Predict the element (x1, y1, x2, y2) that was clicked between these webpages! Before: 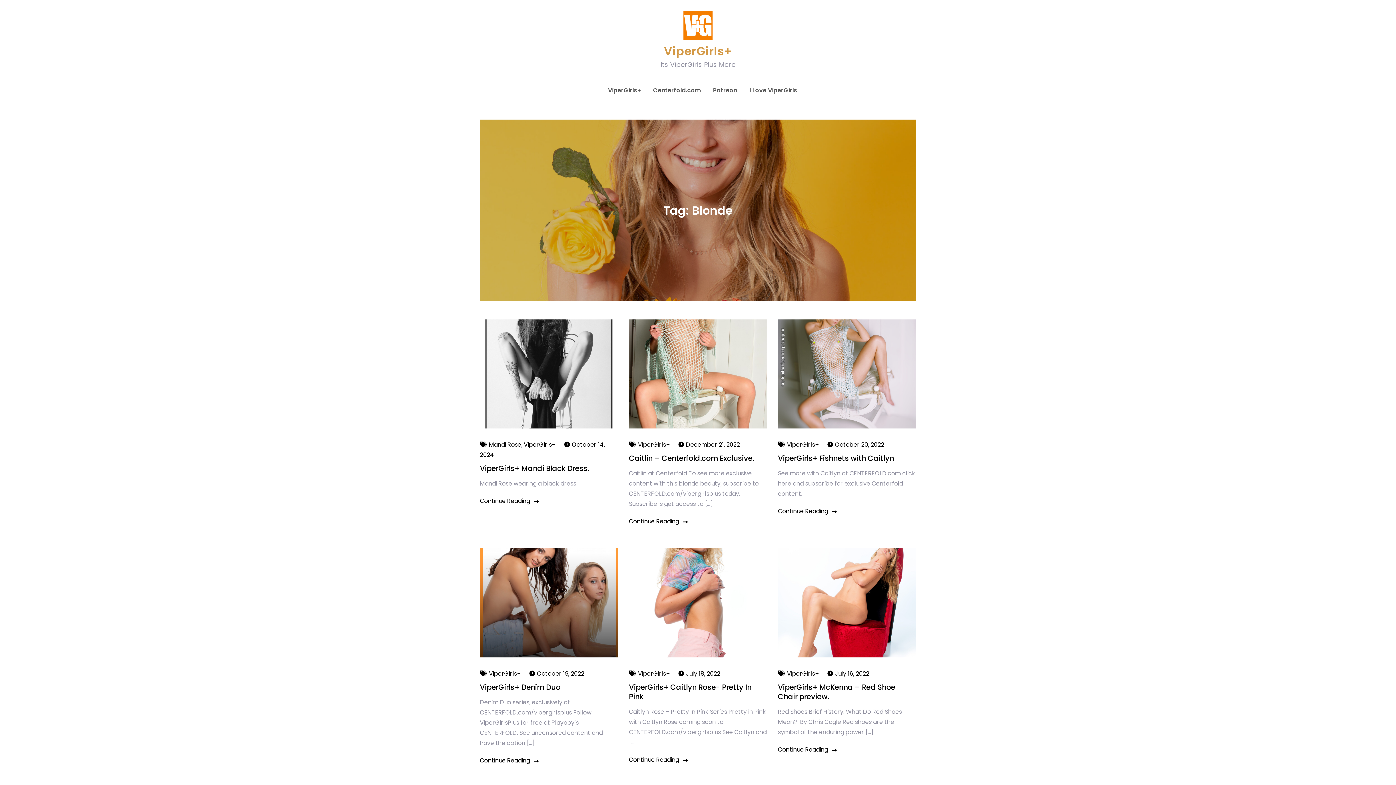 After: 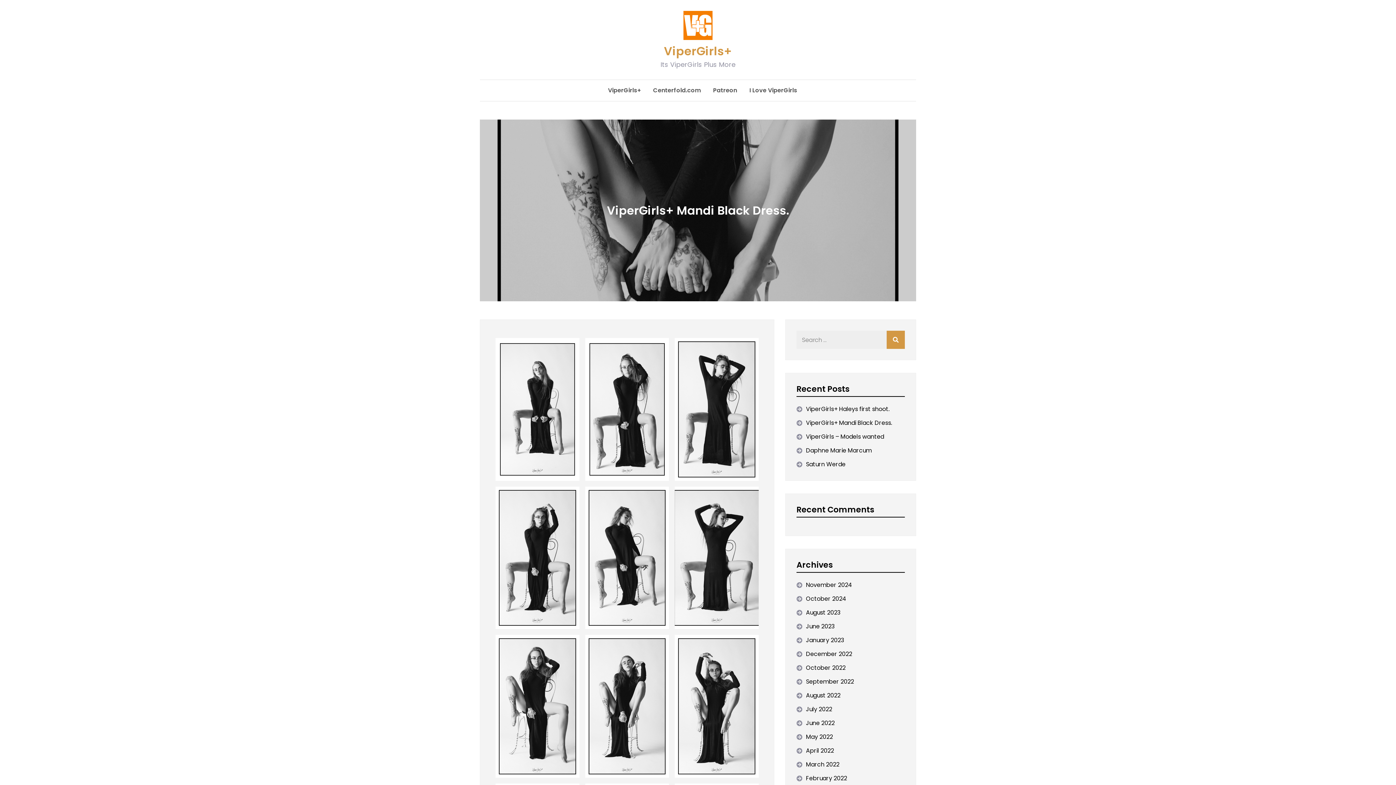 Action: label: Continue Reading bbox: (480, 497, 538, 505)